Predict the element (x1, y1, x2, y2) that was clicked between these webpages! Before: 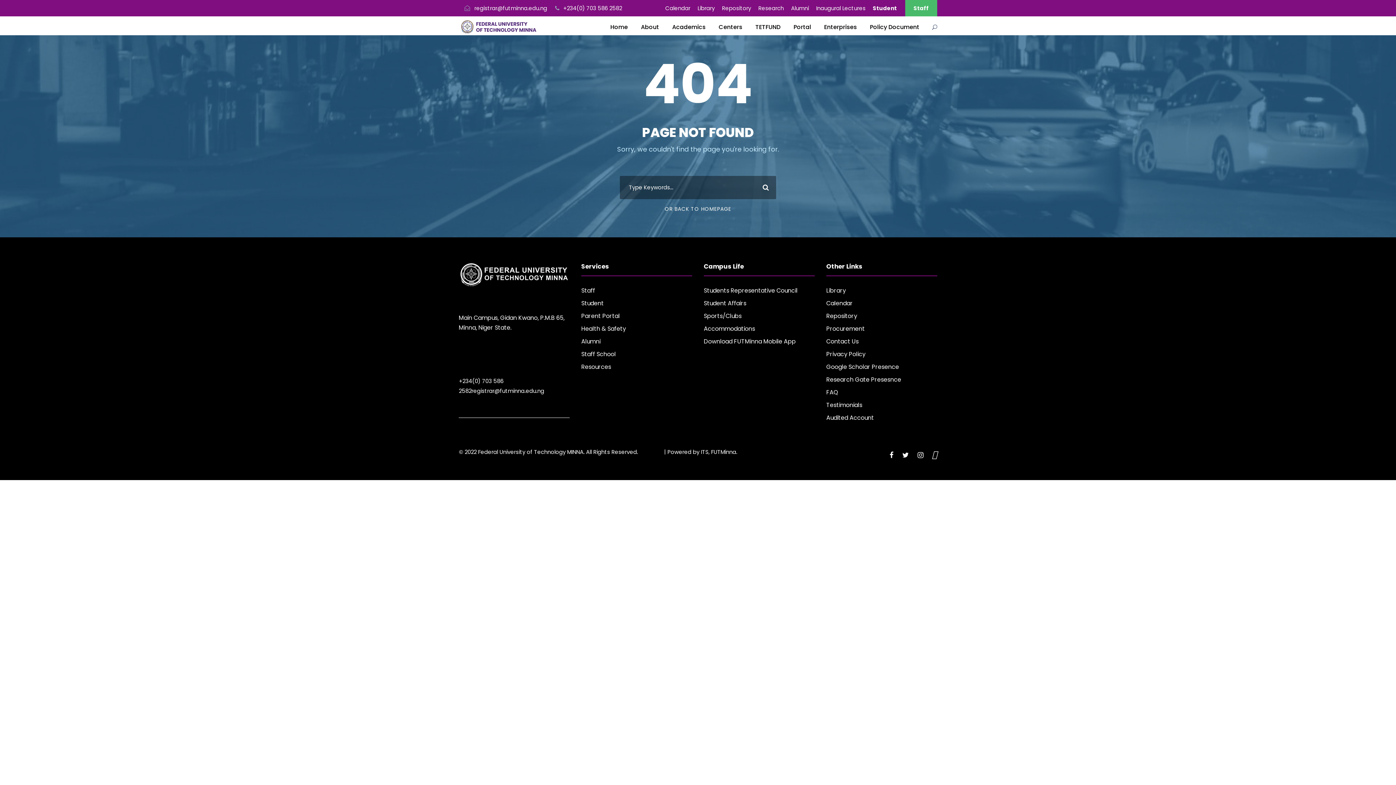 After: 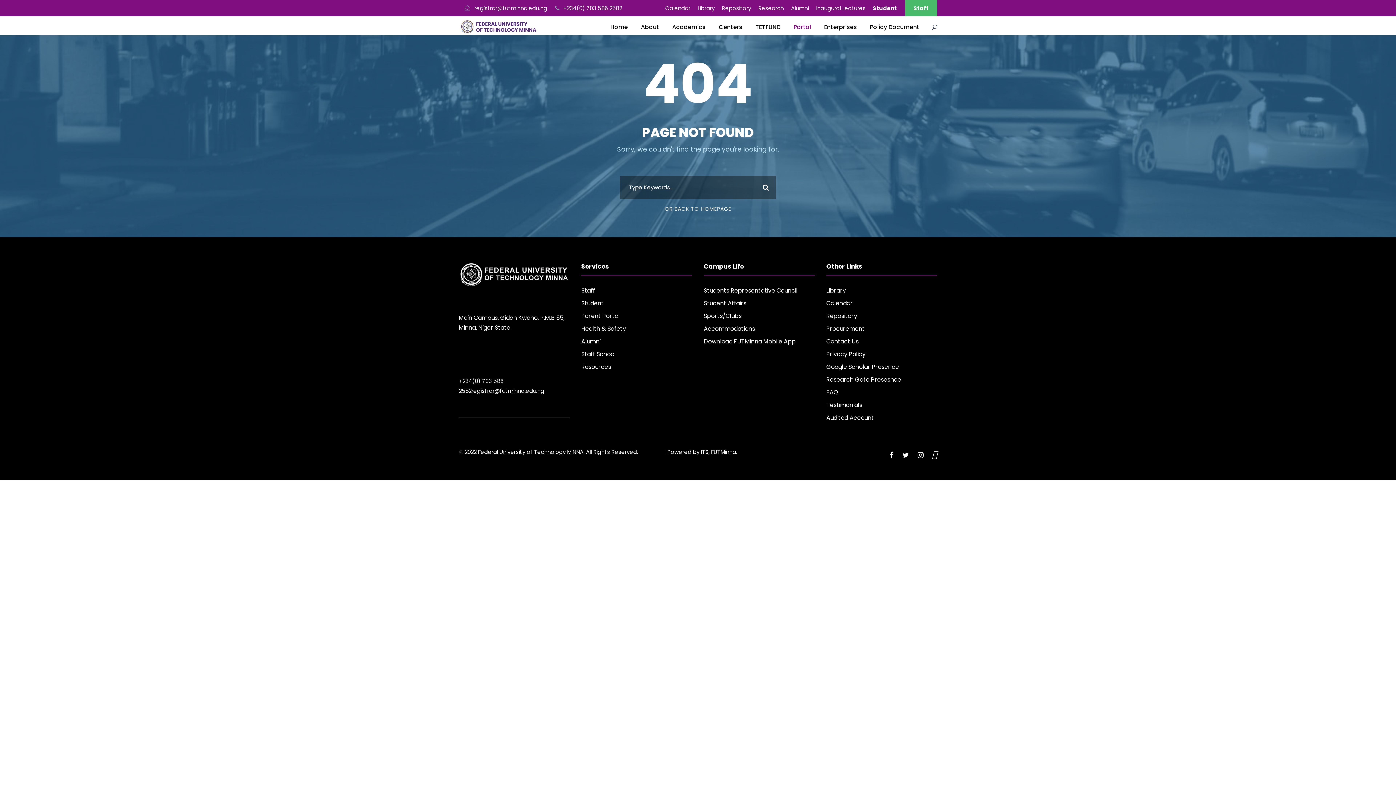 Action: bbox: (793, 22, 811, 34) label: Portal